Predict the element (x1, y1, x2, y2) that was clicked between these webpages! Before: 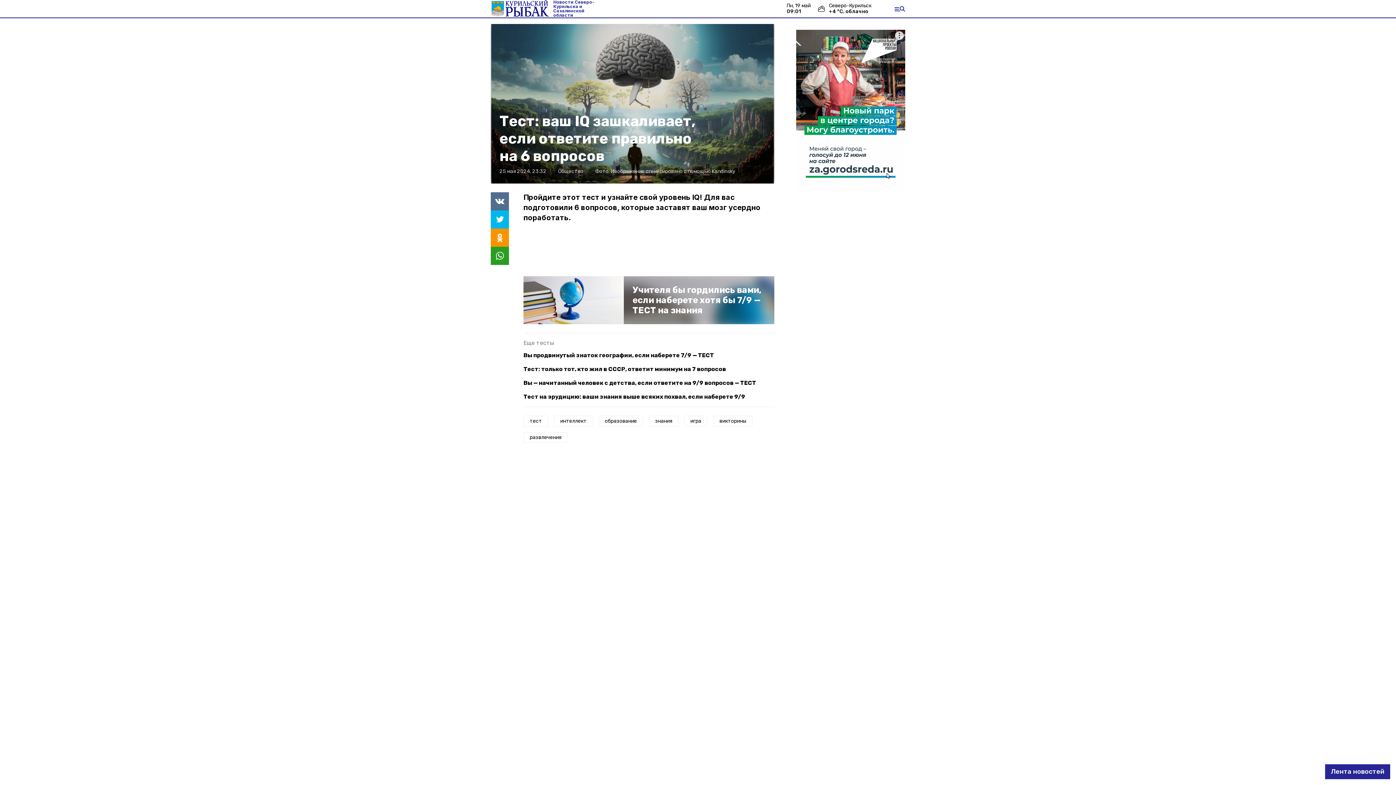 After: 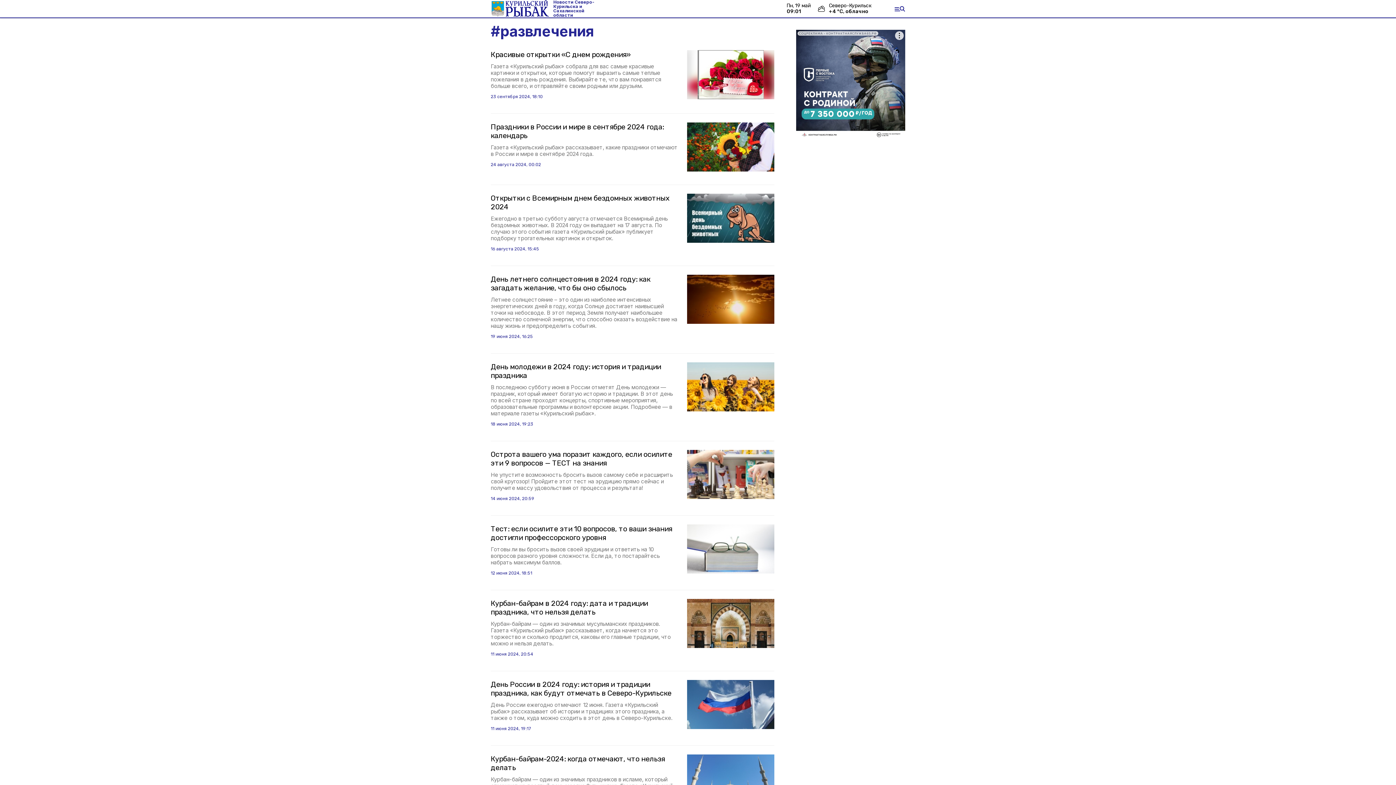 Action: label: развлечения bbox: (523, 432, 567, 442)